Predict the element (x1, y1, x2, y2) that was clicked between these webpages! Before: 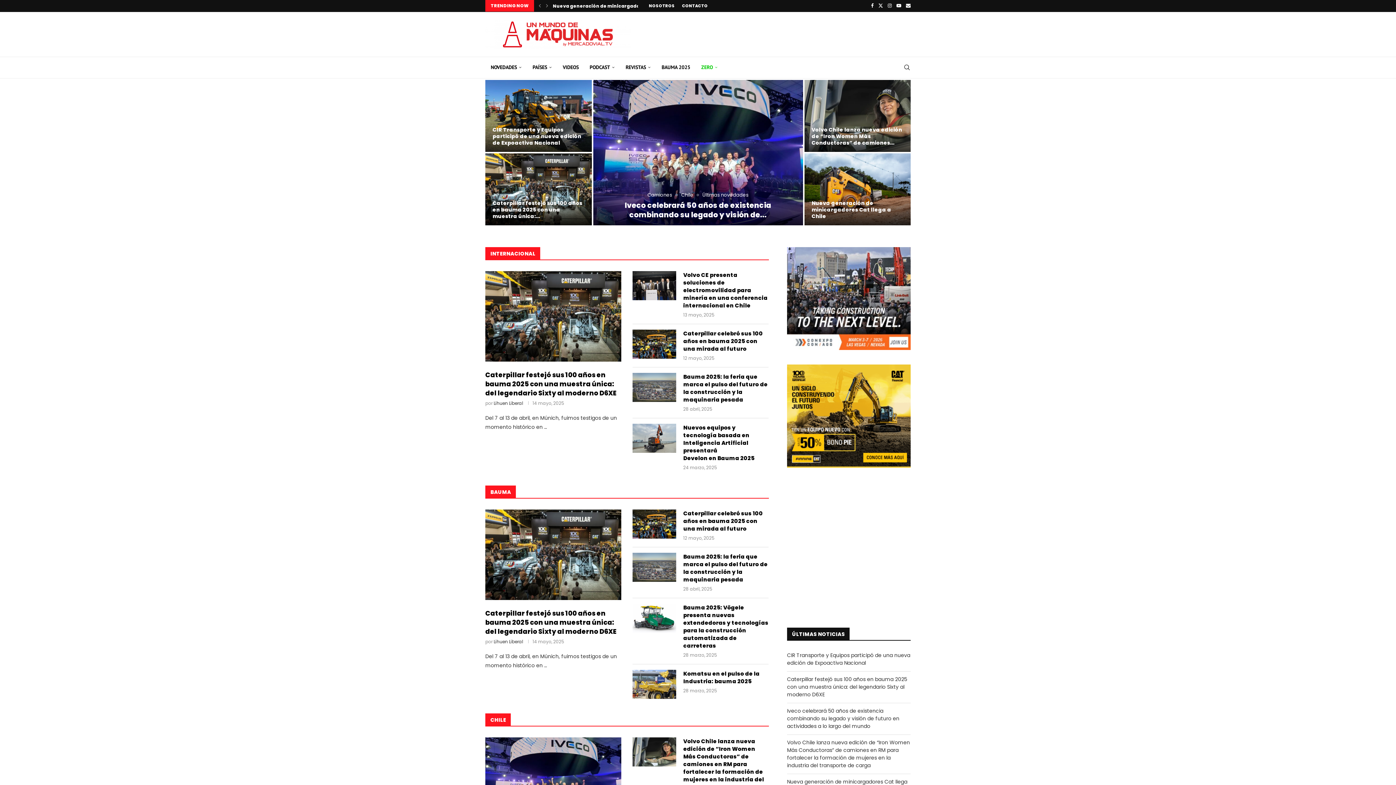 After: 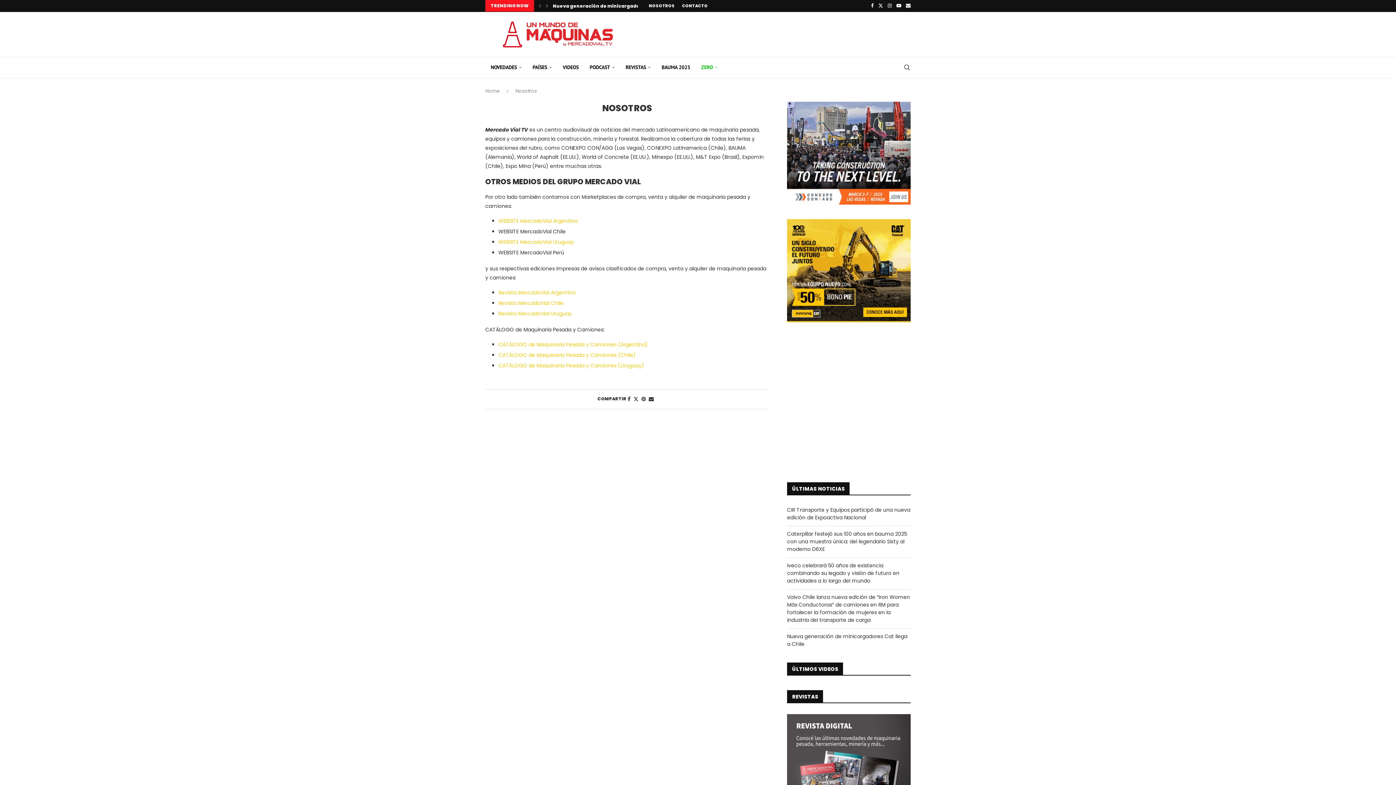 Action: label: NOSOTROS bbox: (649, 0, 674, 11)